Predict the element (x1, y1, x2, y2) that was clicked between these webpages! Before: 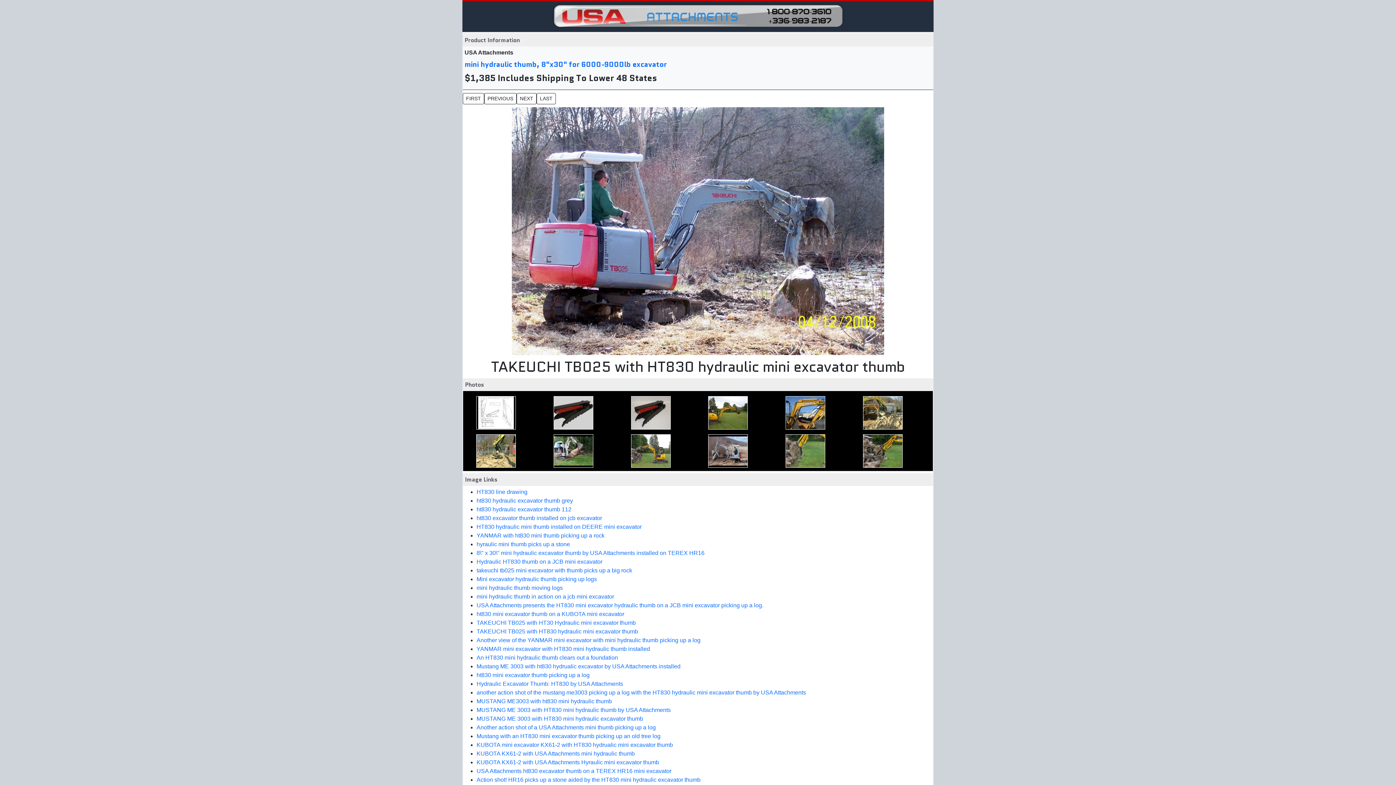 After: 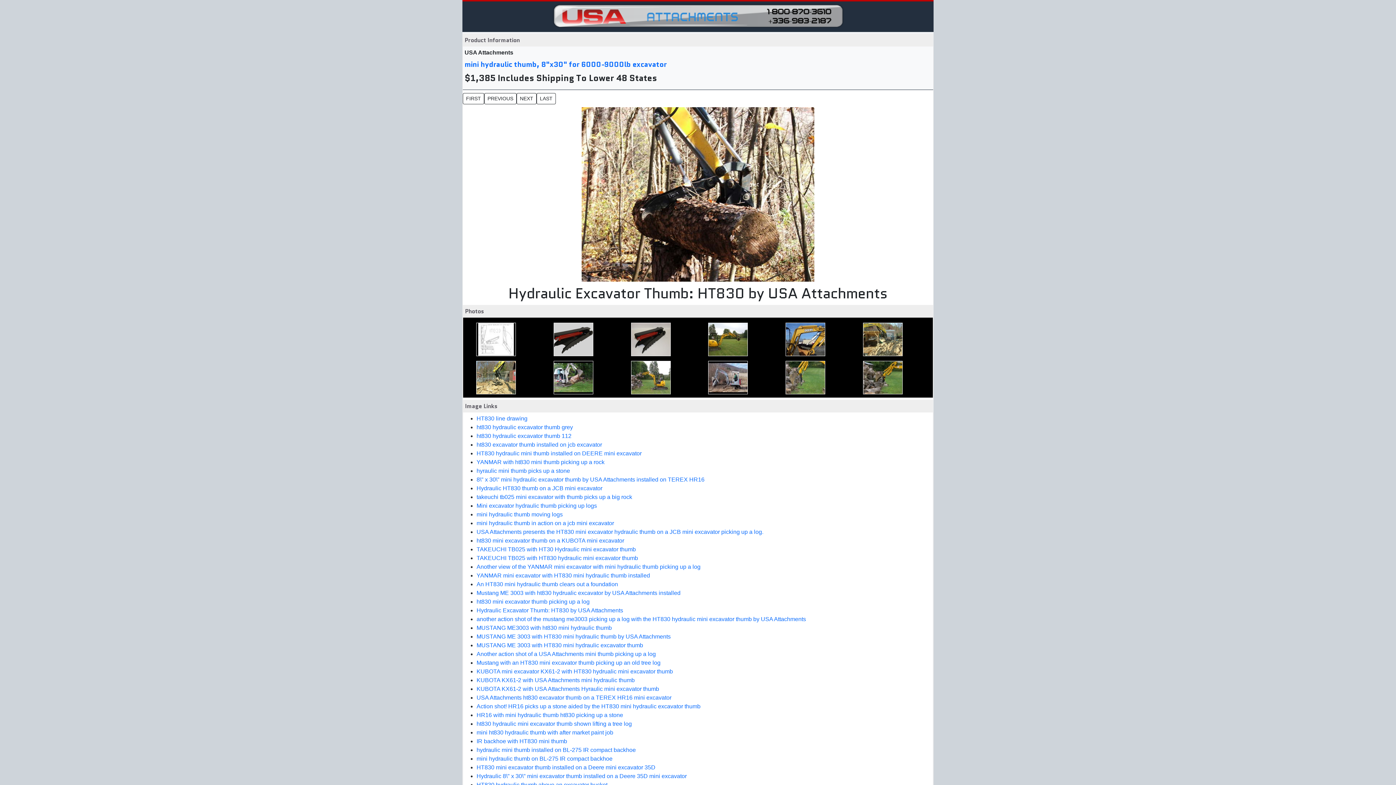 Action: label: Hydraulic Excavator Thumb: HT830 by USA Attachments bbox: (476, 681, 623, 687)